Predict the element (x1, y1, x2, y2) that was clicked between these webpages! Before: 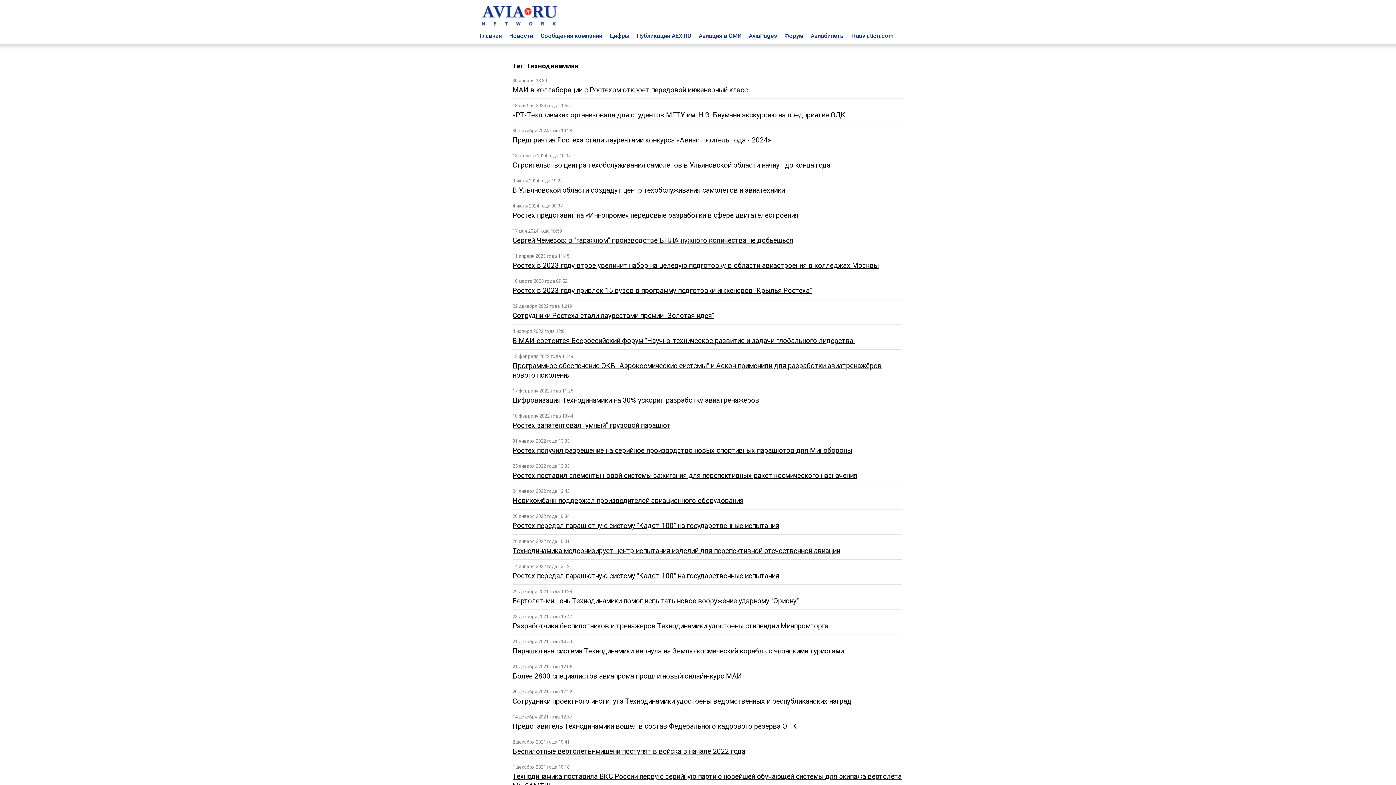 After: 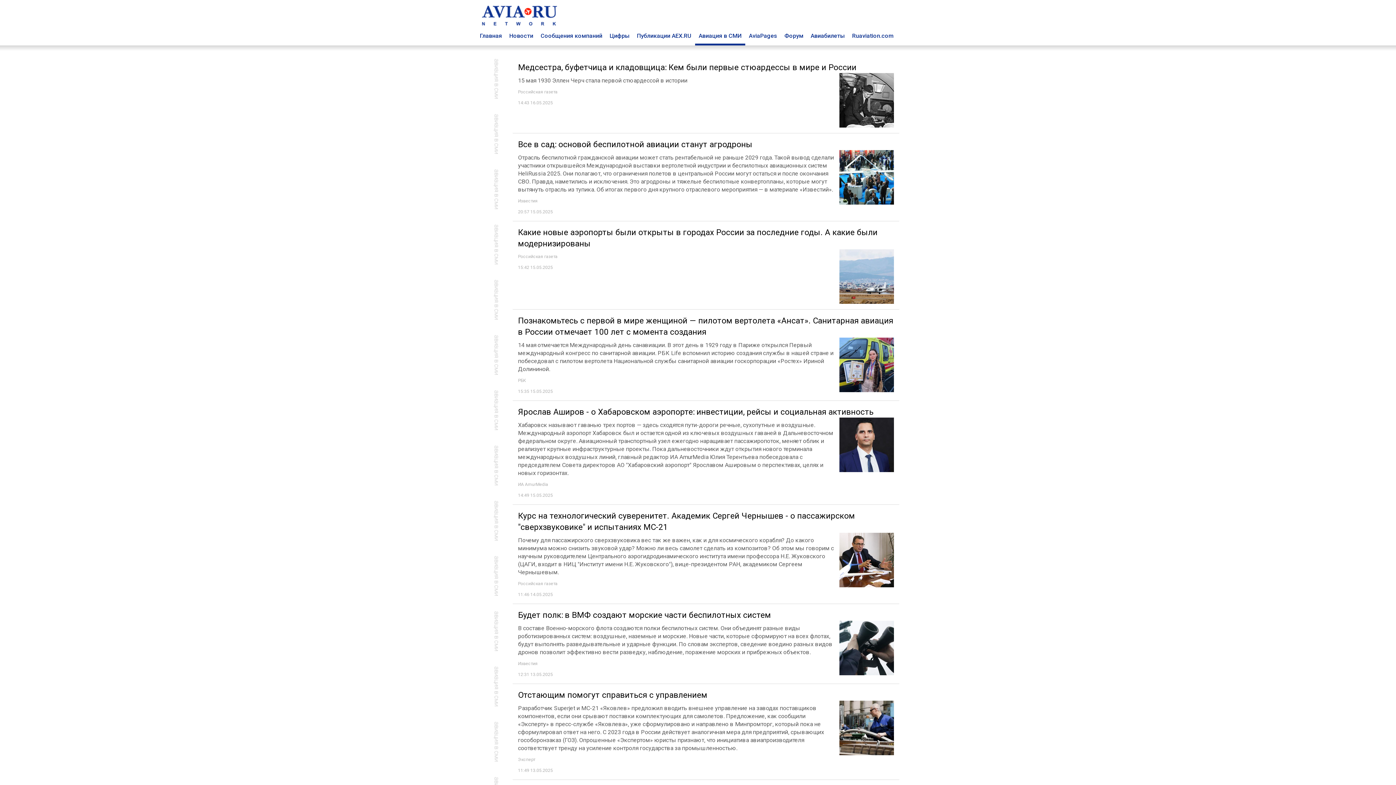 Action: bbox: (698, 32, 741, 39) label: Авиация в СМИ